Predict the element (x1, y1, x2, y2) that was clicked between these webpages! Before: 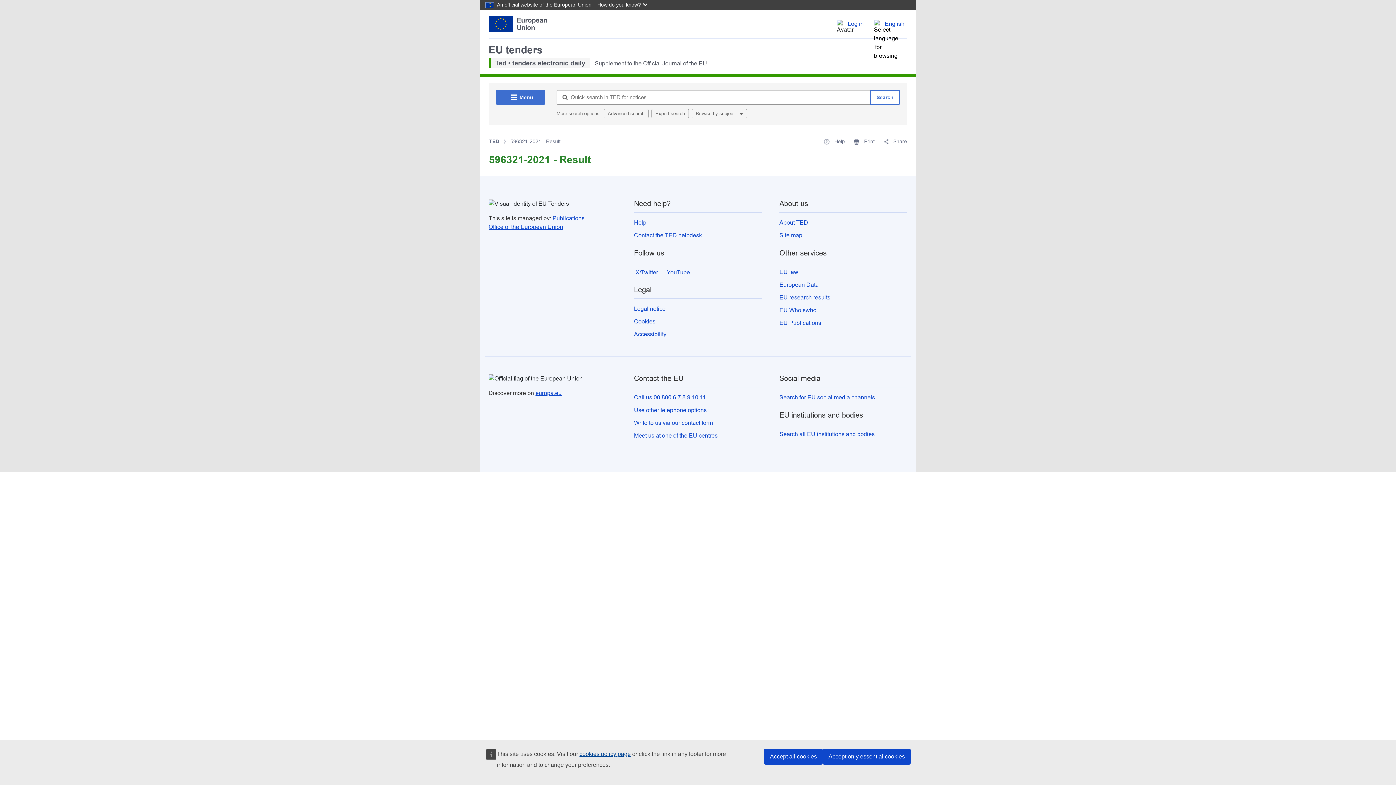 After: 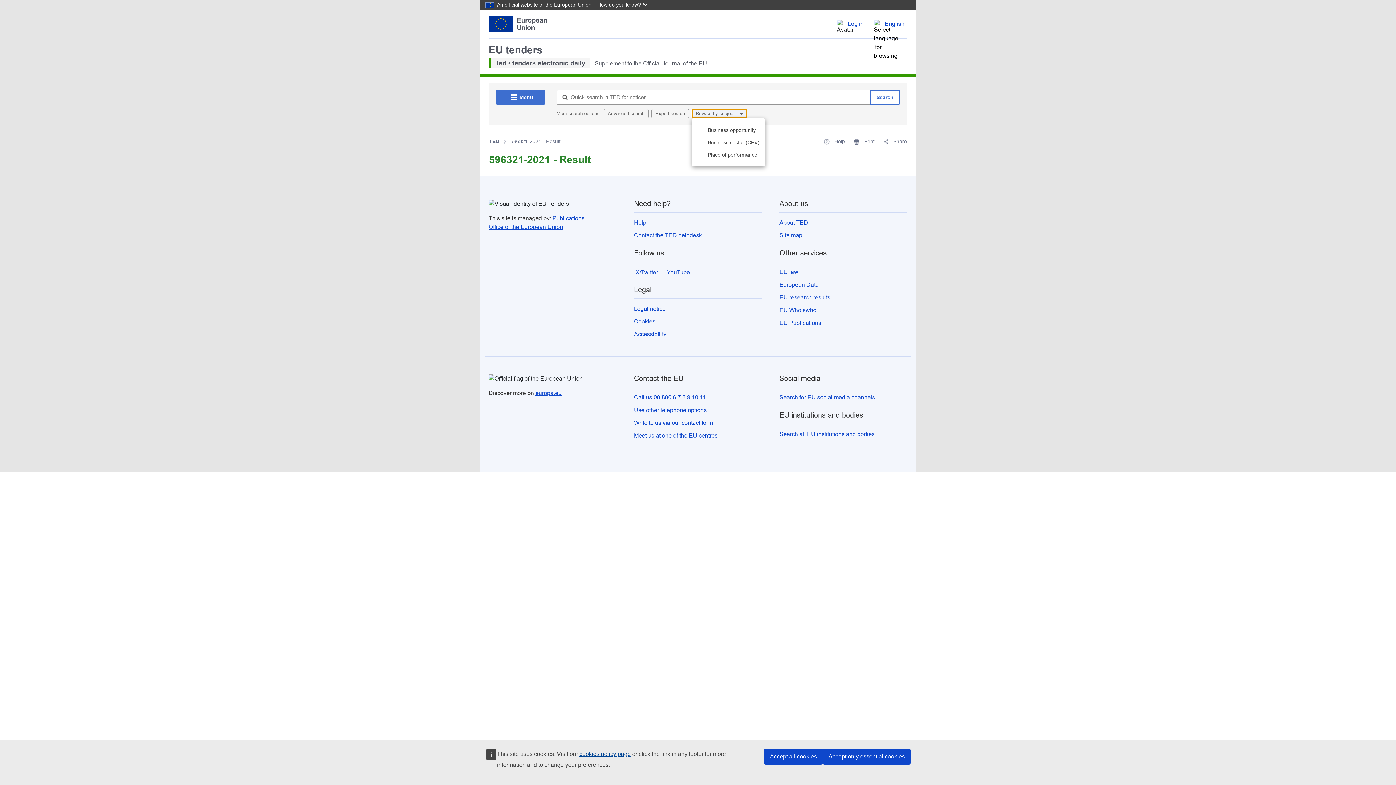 Action: label: Browse by subject  bbox: (692, 109, 747, 118)